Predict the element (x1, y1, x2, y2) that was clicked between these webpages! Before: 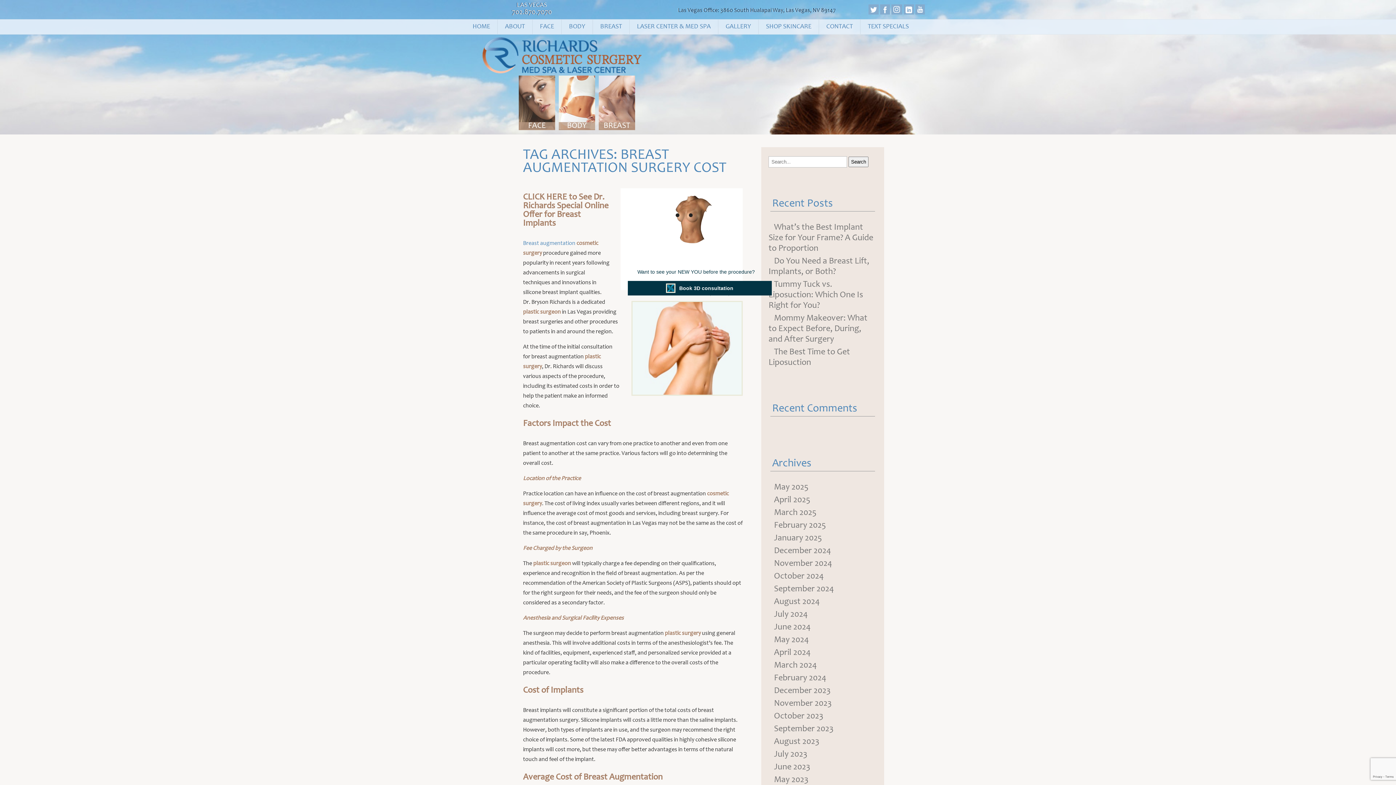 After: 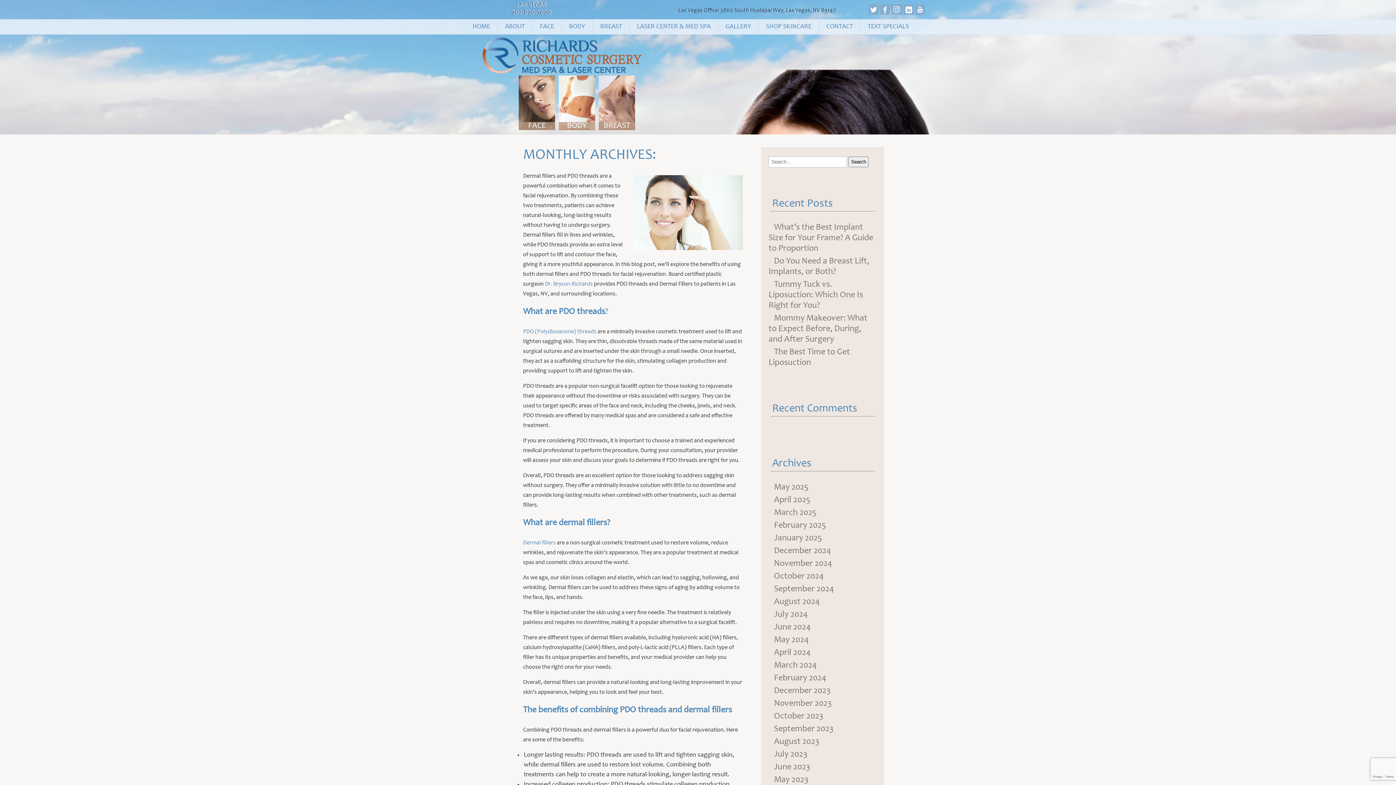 Action: bbox: (768, 776, 808, 785) label: May 2023